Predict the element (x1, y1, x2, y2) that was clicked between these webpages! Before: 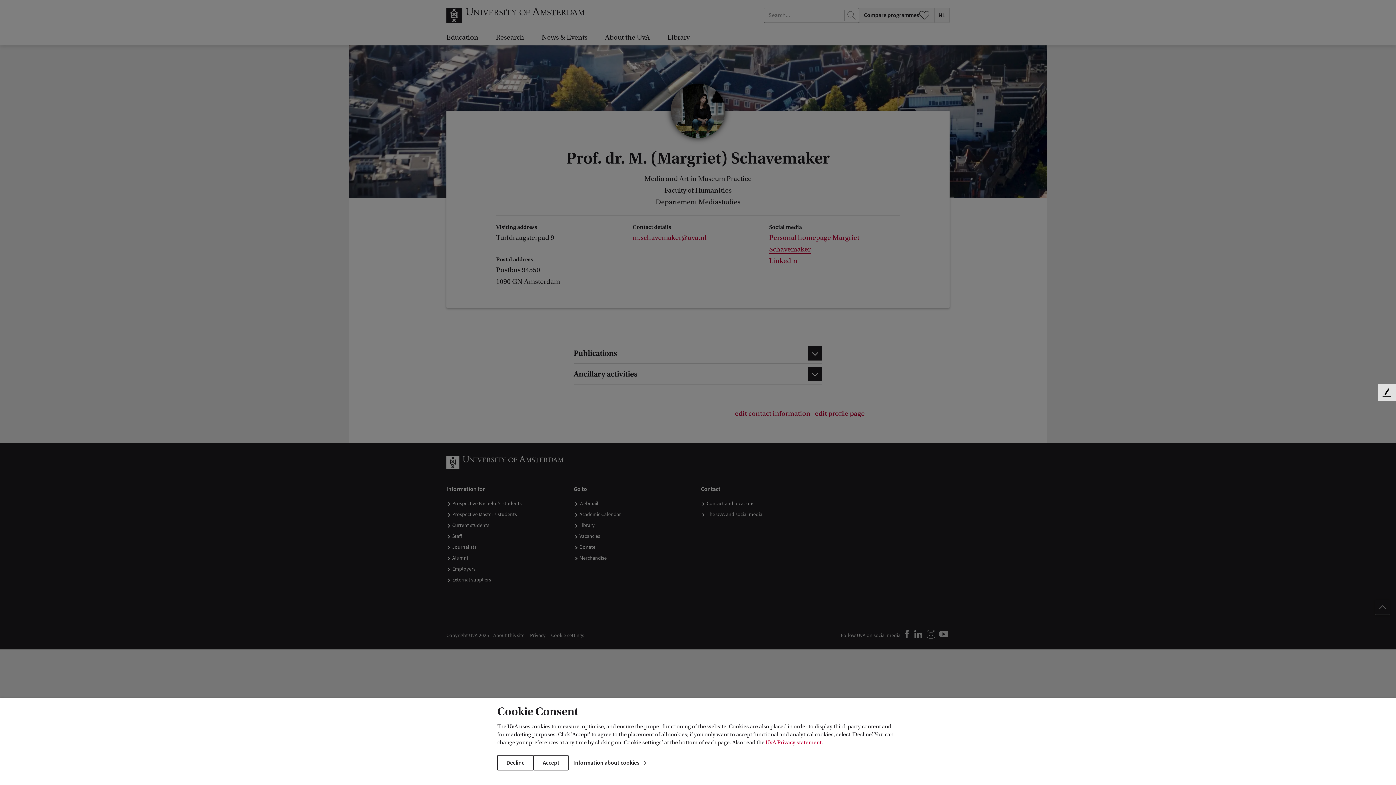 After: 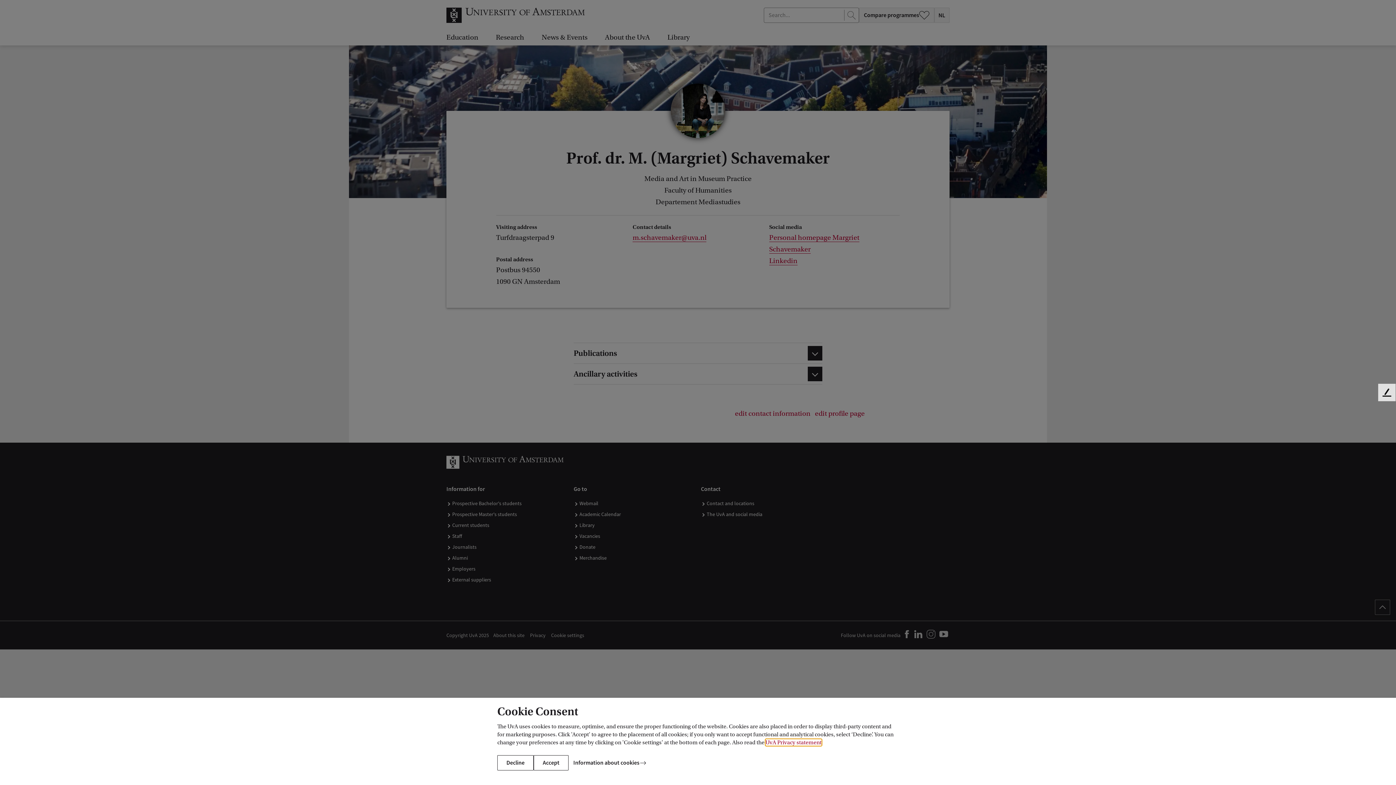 Action: bbox: (765, 739, 821, 746) label: UvA Privacy statement